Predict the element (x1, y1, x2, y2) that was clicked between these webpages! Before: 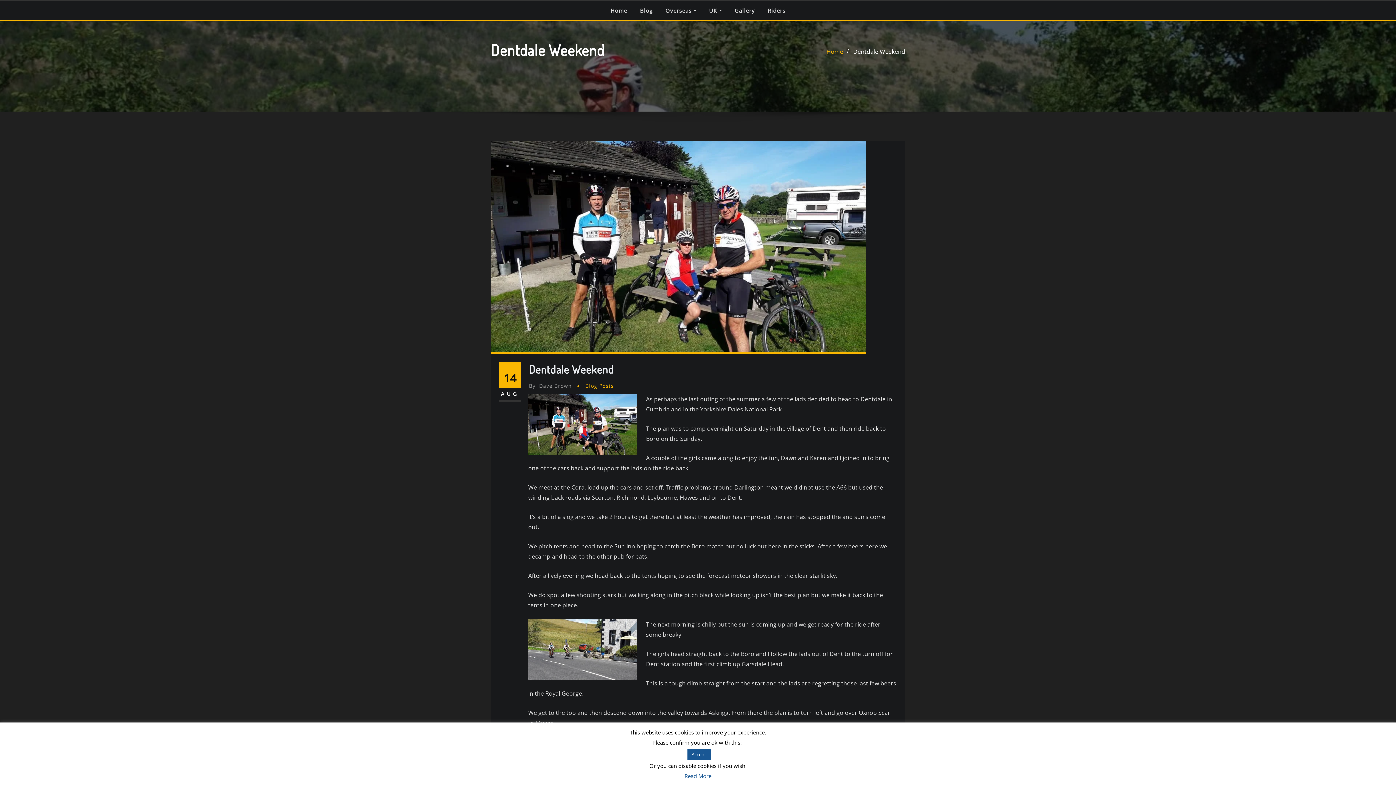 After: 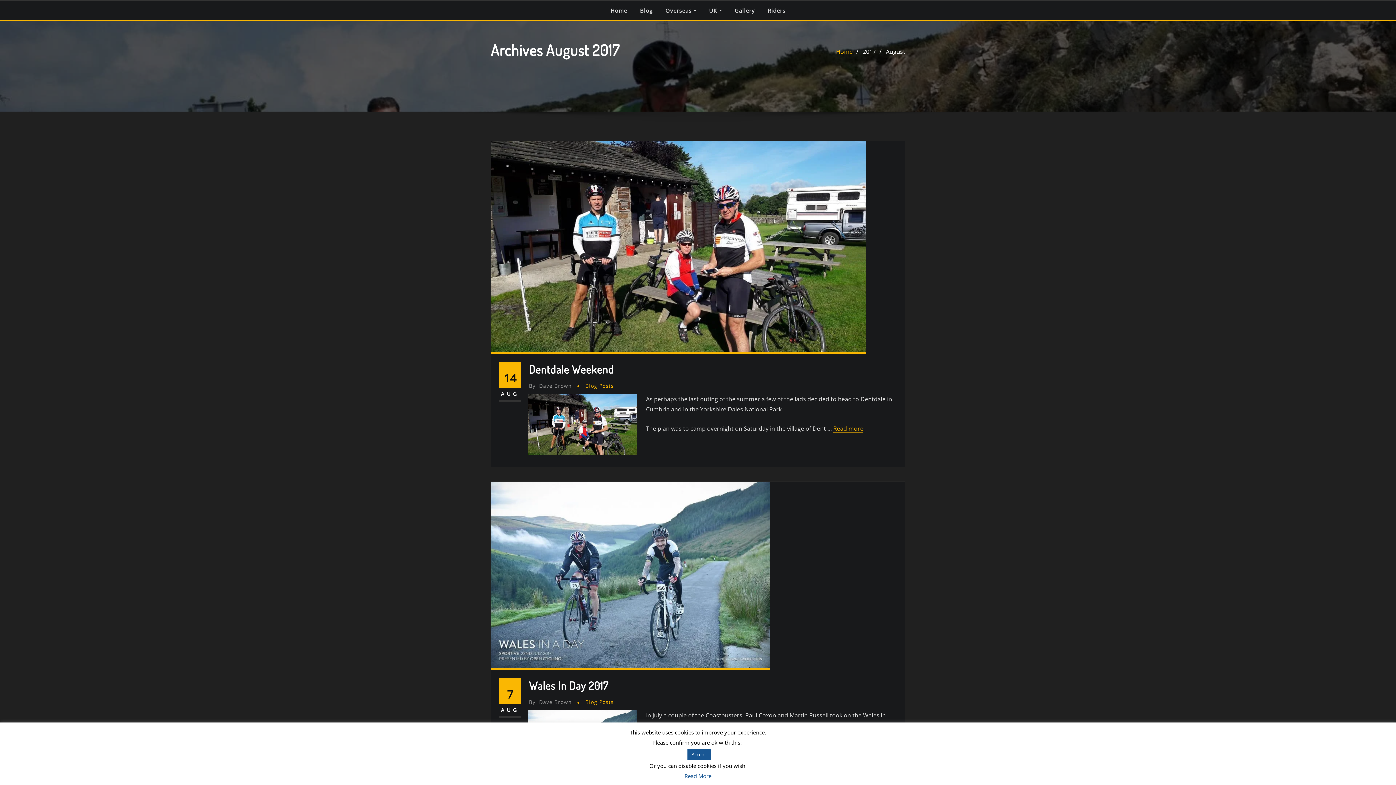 Action: label: 14
AUG bbox: (499, 361, 521, 401)